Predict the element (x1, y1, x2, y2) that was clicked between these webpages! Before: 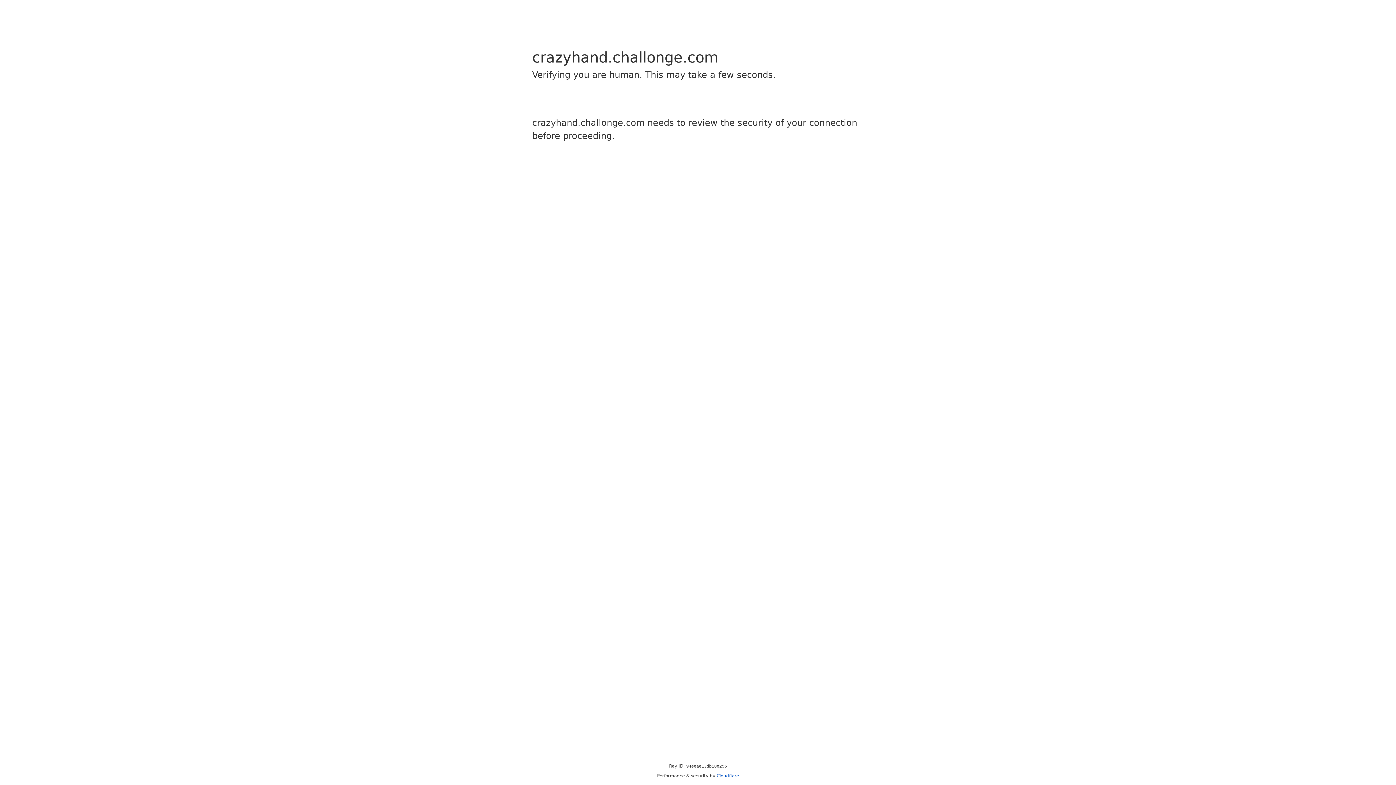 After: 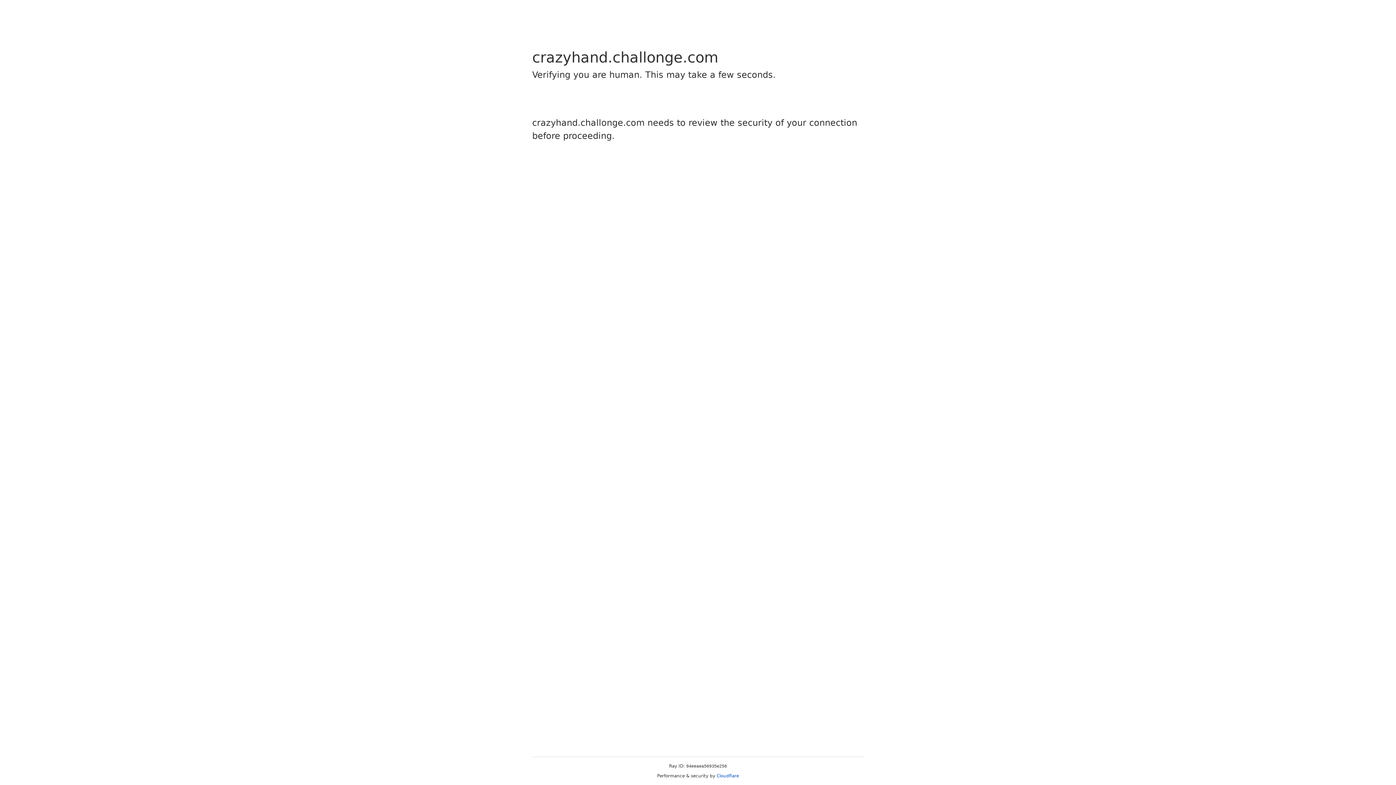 Action: bbox: (716, 773, 739, 778) label: Cloudflare